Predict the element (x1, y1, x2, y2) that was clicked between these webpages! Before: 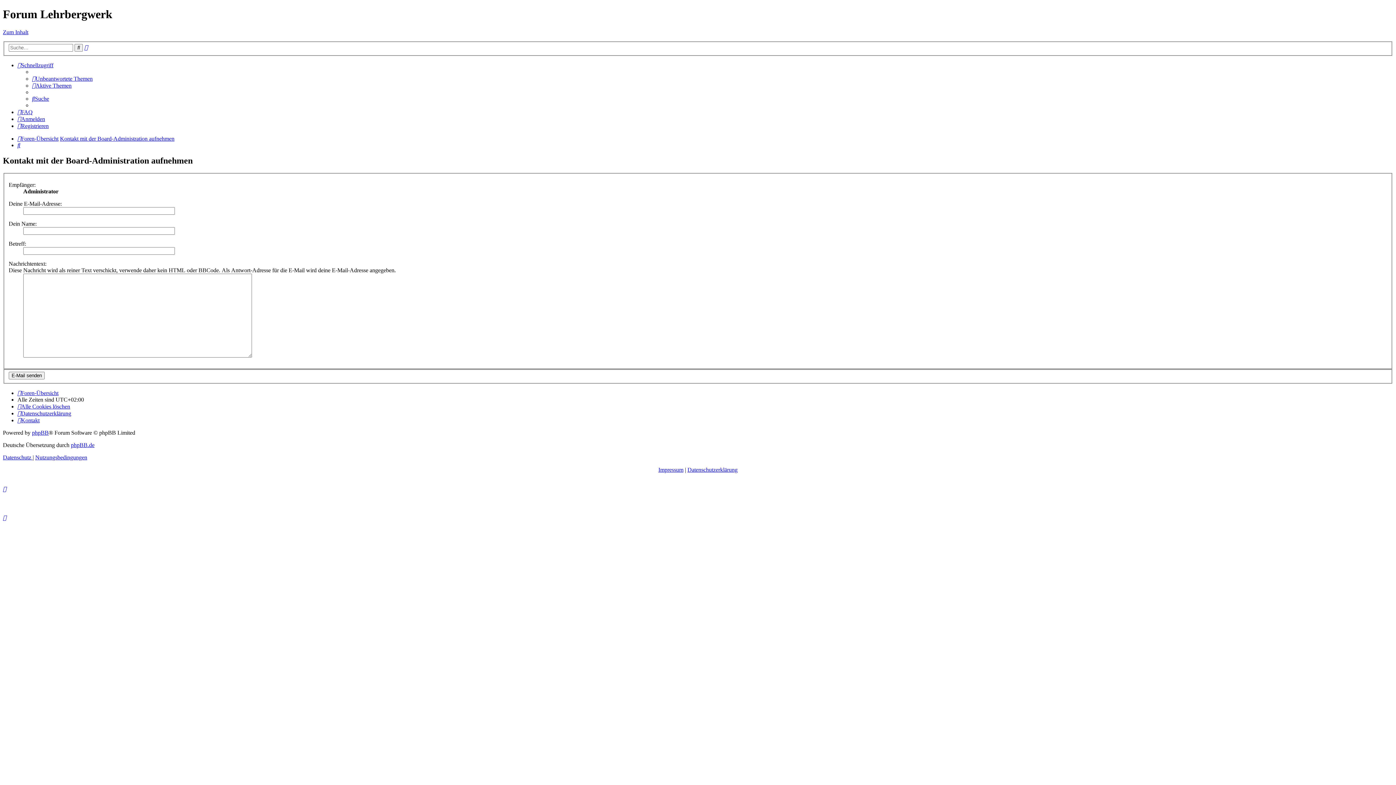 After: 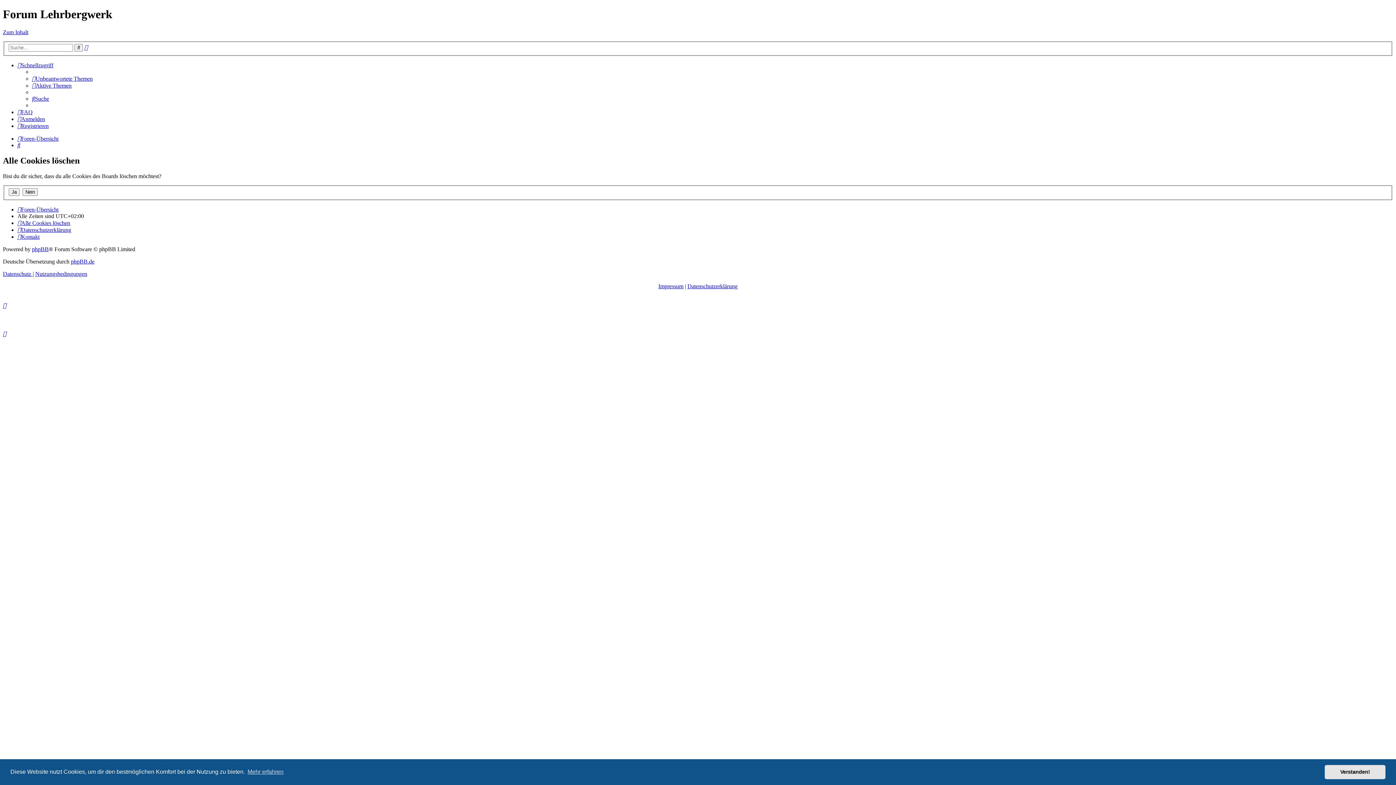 Action: label: Alle Cookies löschen bbox: (17, 403, 70, 409)